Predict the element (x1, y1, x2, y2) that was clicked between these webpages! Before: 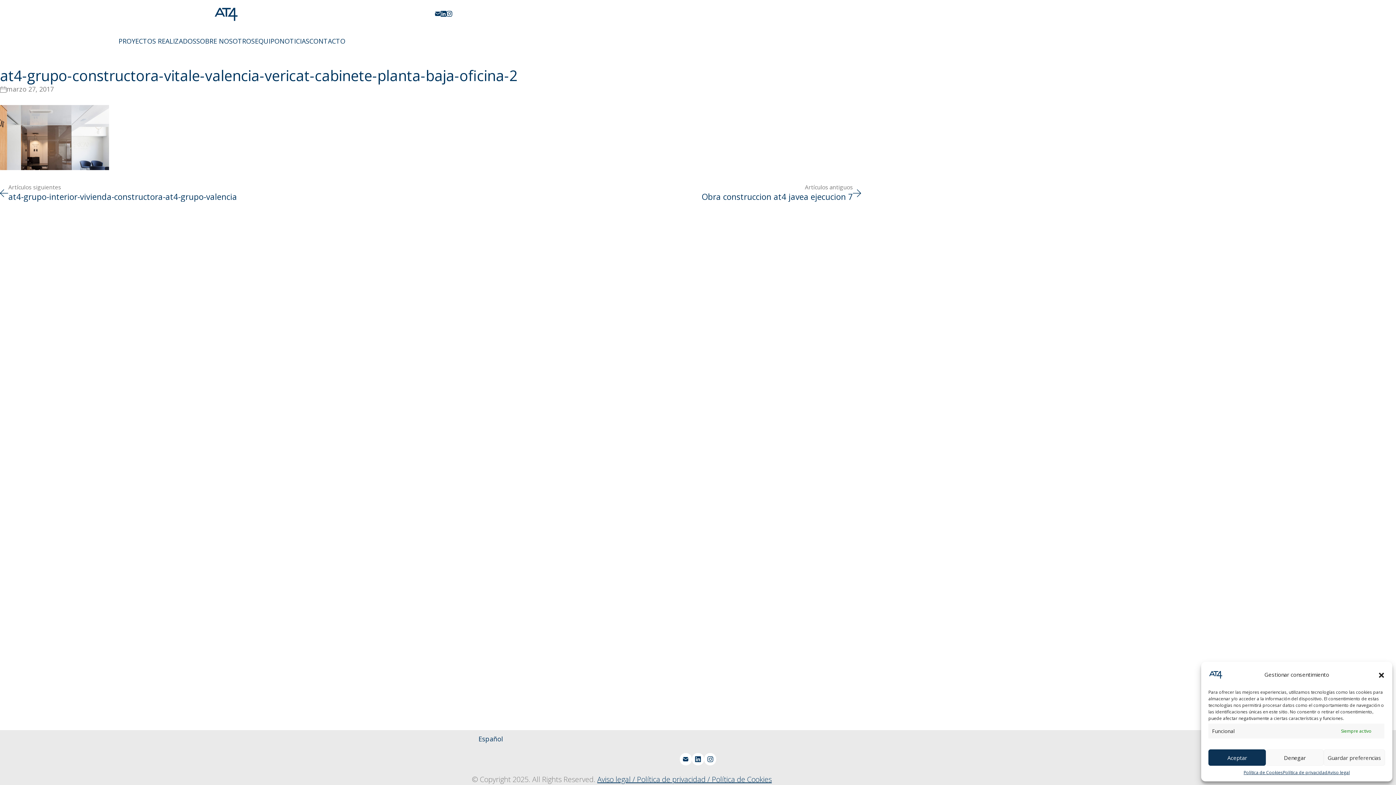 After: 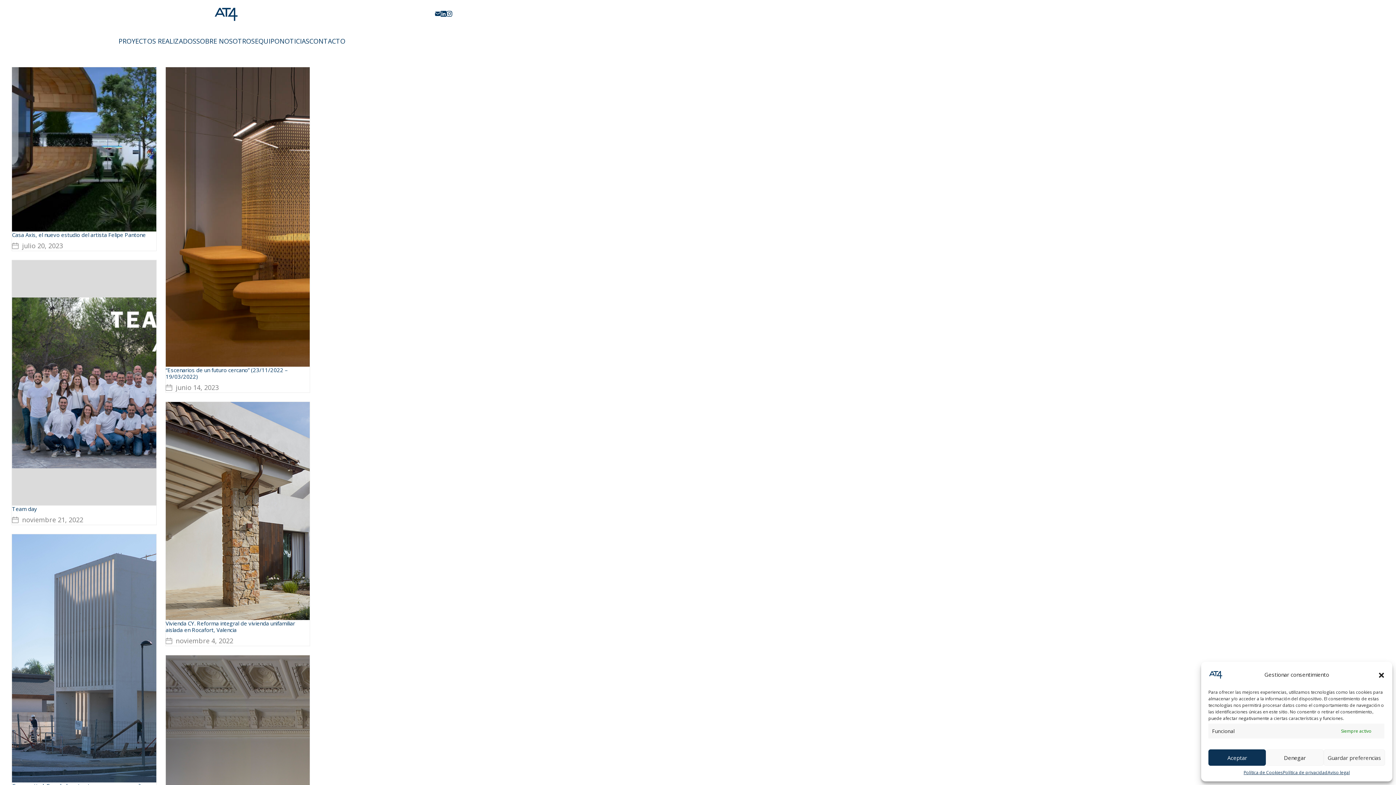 Action: label: NOTICIAS bbox: (279, 37, 309, 45)